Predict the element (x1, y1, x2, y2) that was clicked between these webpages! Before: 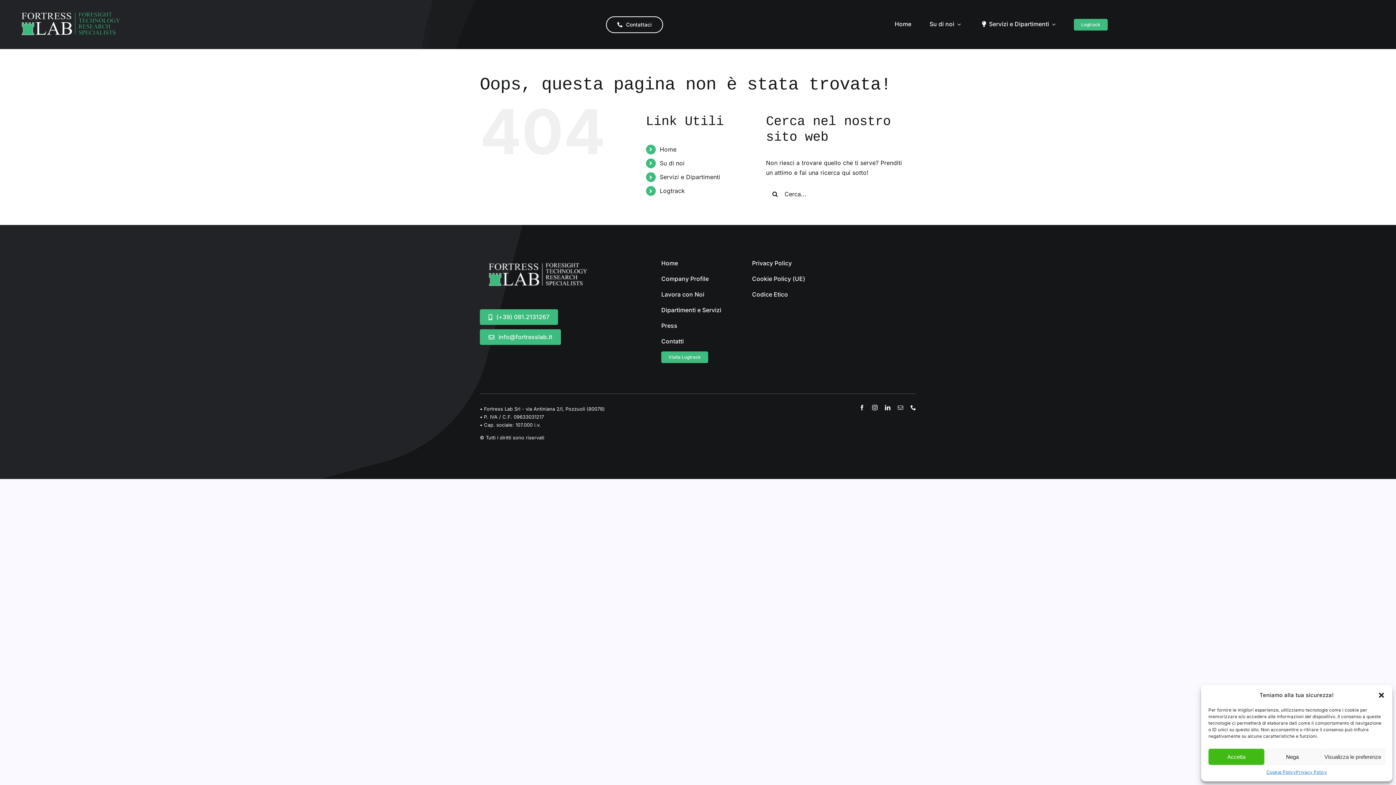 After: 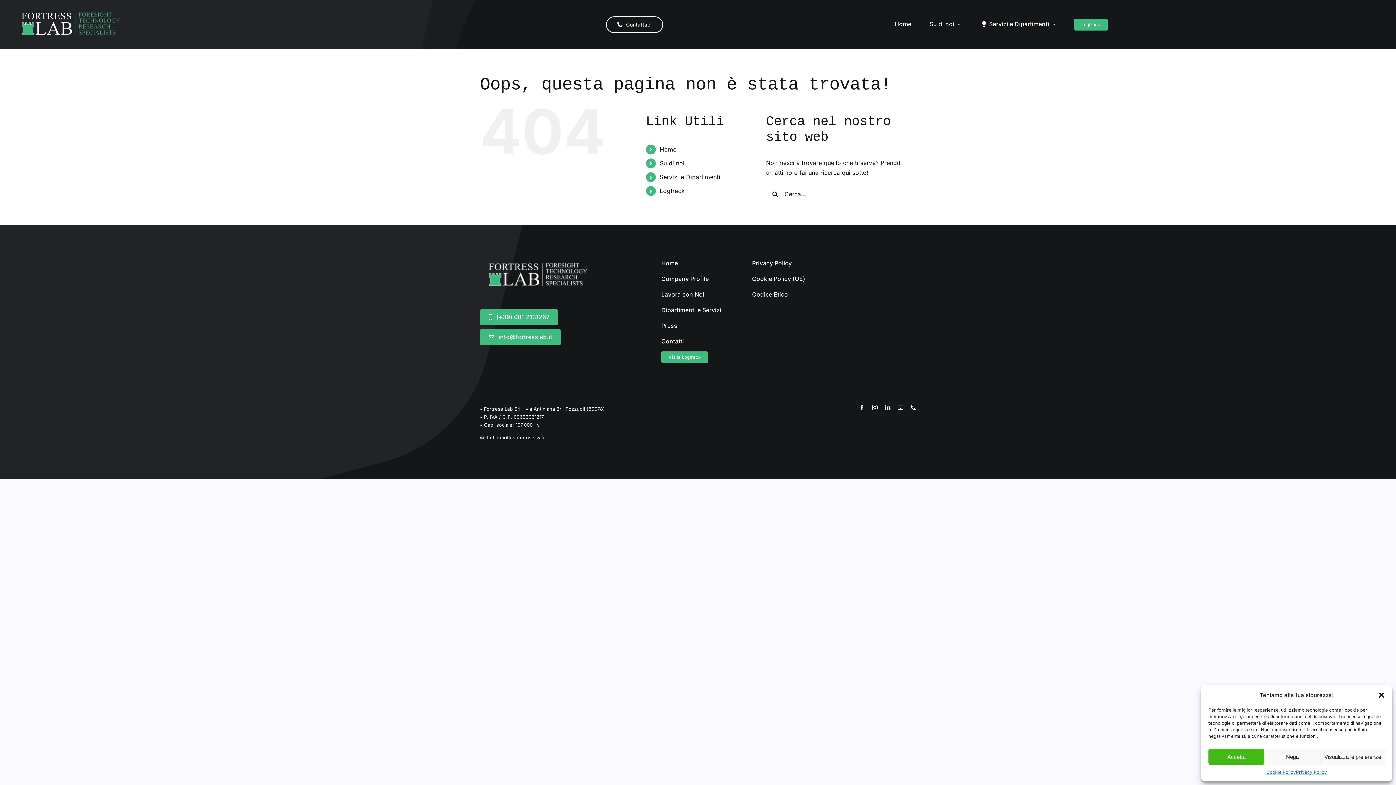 Action: label: (+39) 081.2131267
(+39) 081.2131267 bbox: (479, 309, 558, 325)